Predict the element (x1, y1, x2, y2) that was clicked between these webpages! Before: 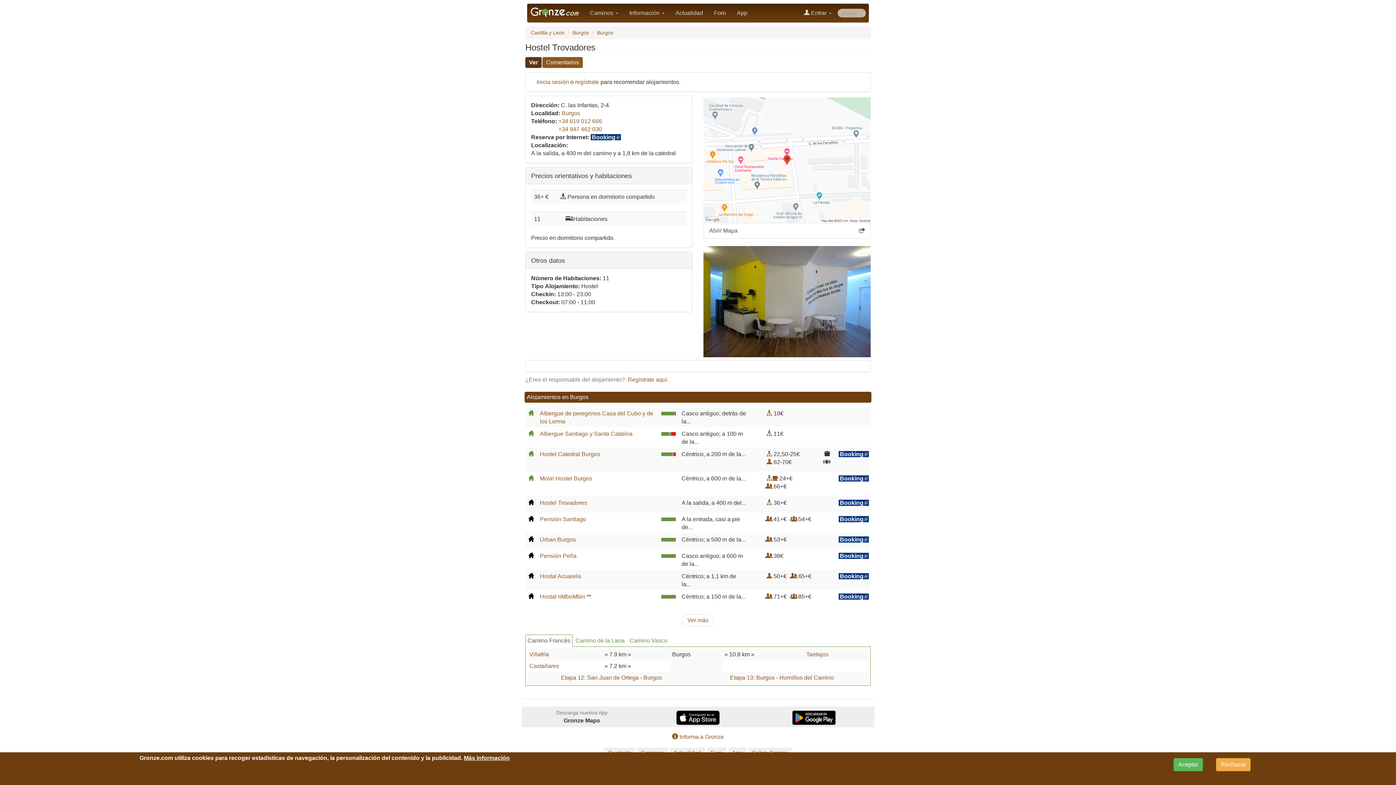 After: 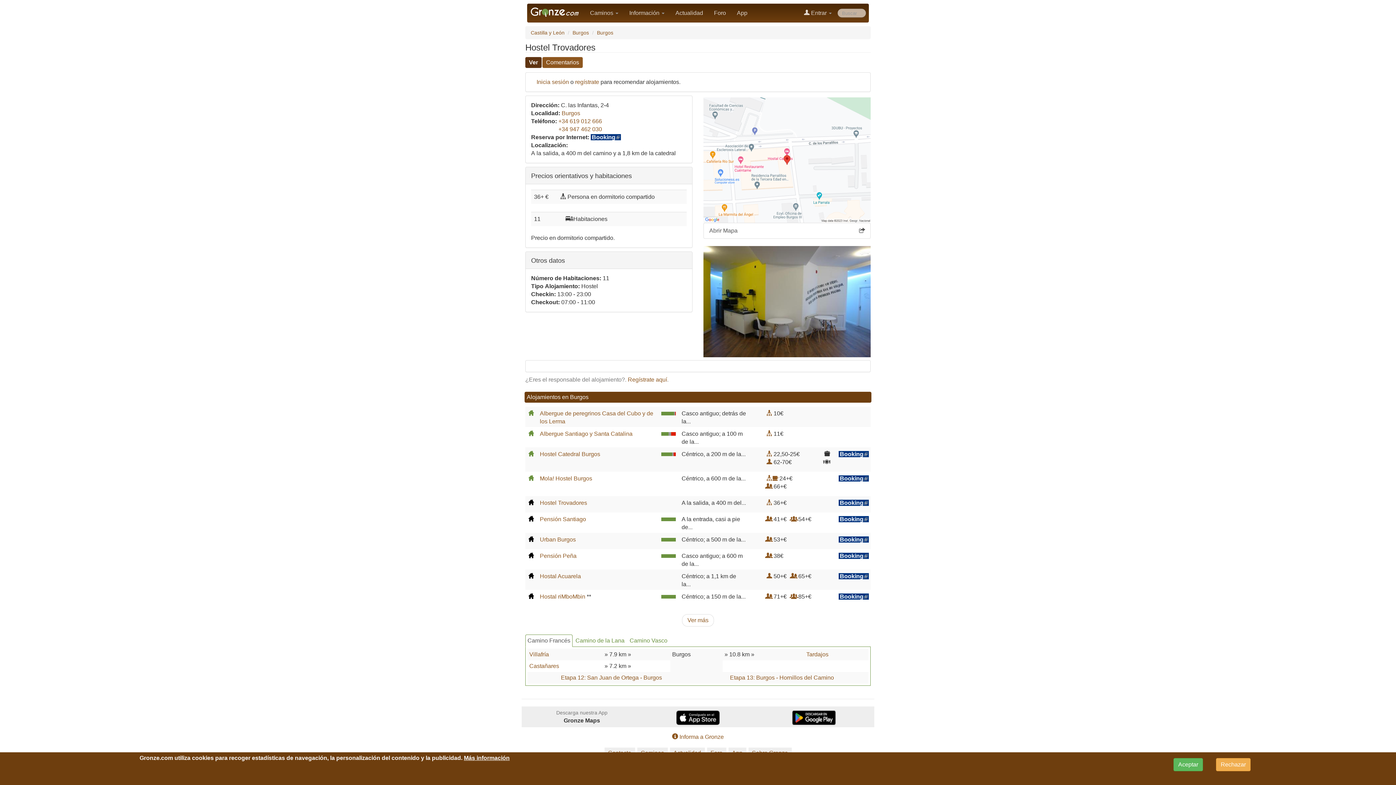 Action: bbox: (540, 500, 587, 506) label: Hostel Trovadores